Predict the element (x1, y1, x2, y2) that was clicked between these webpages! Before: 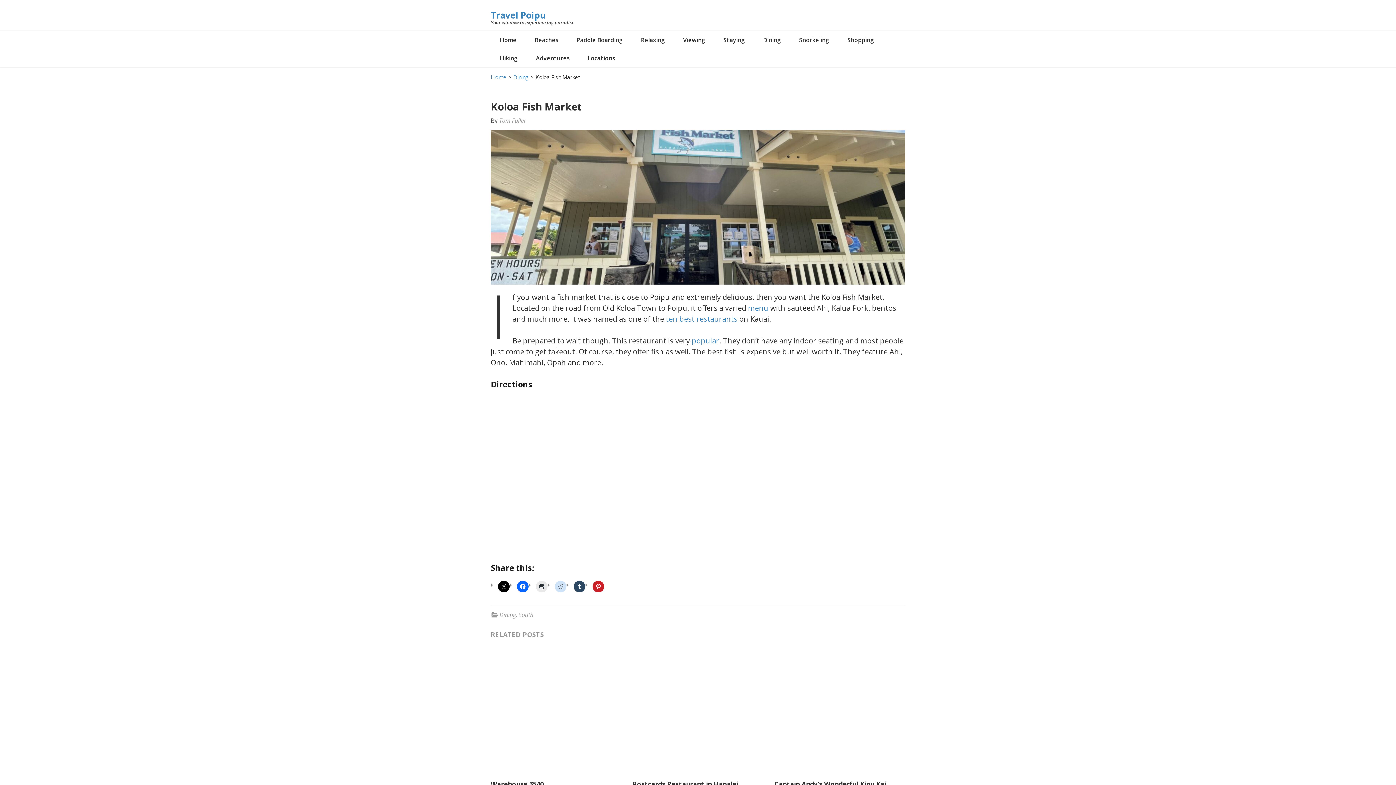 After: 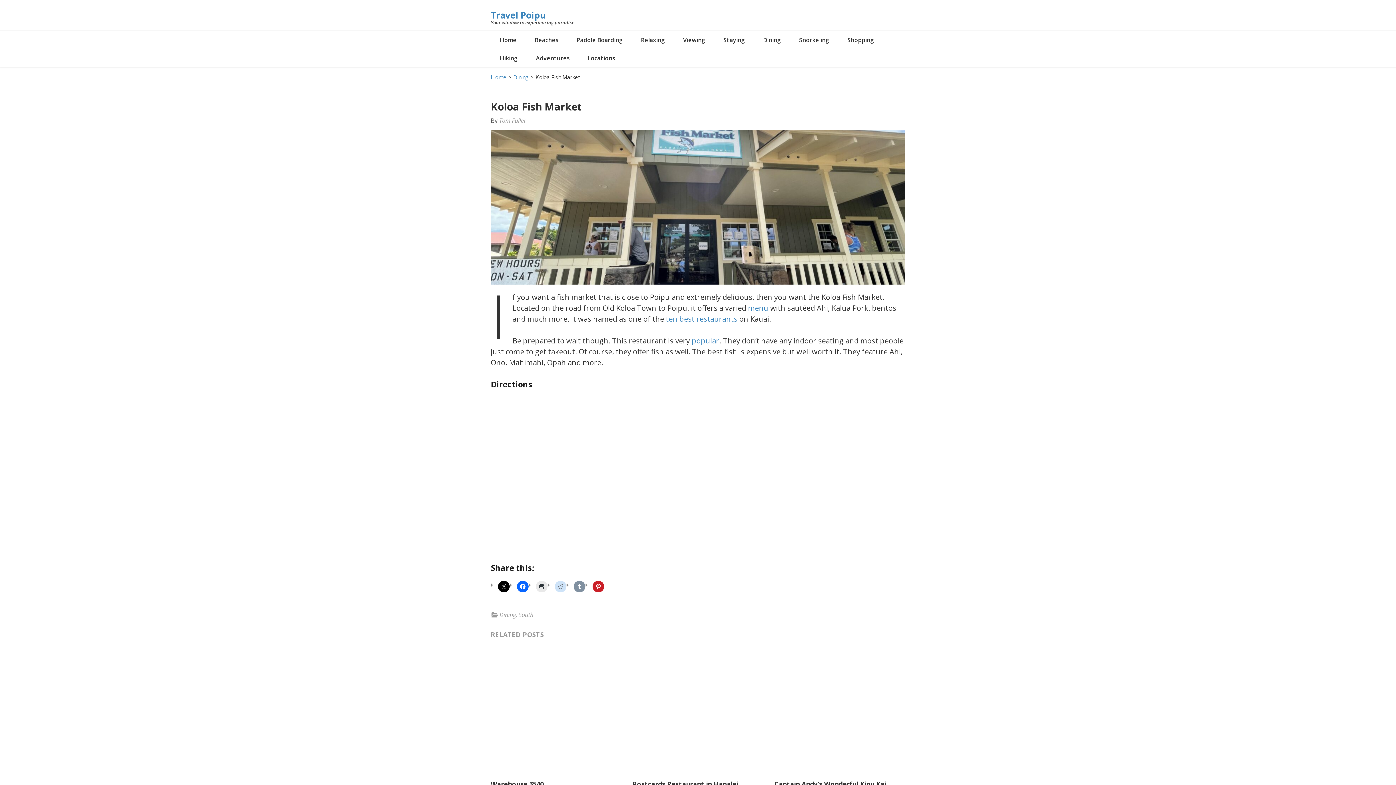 Action: bbox: (573, 581, 585, 592)